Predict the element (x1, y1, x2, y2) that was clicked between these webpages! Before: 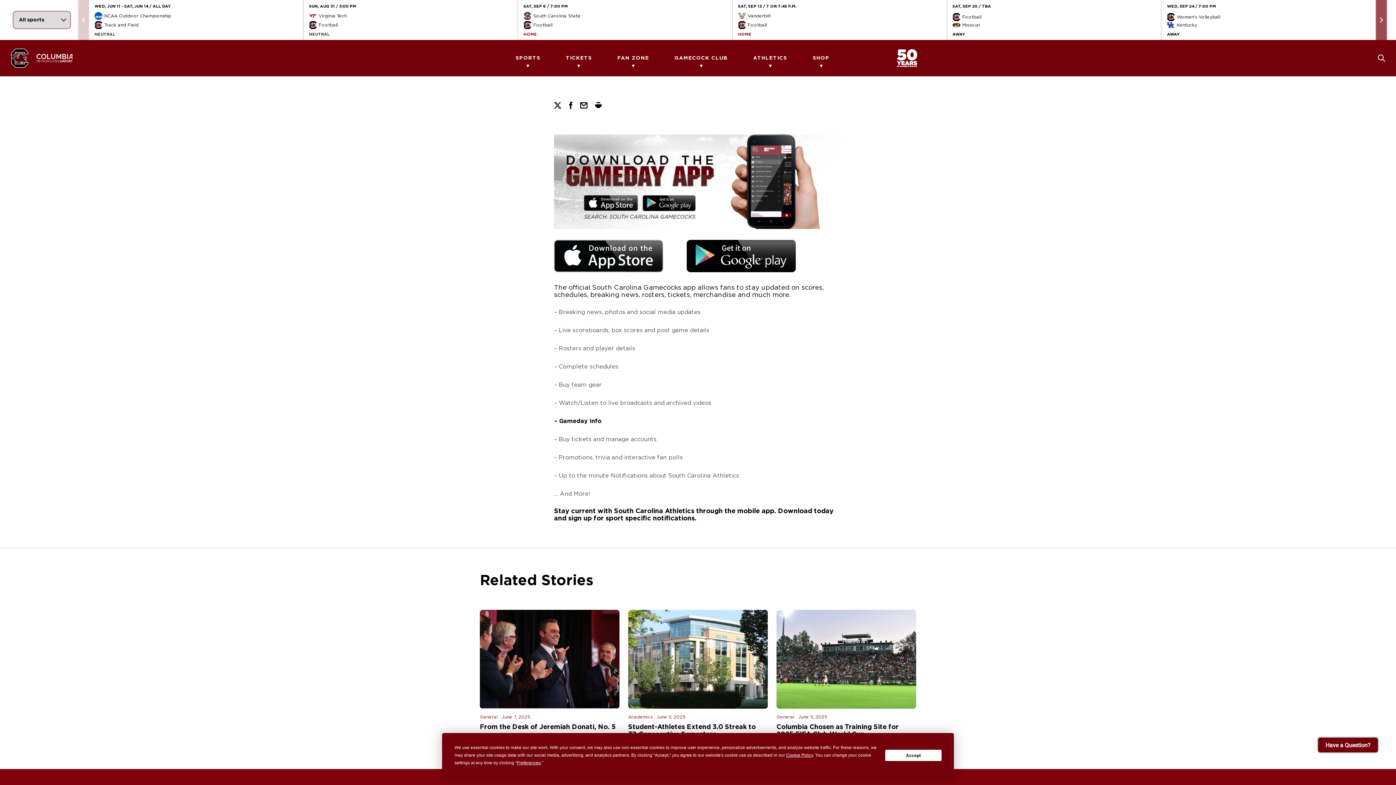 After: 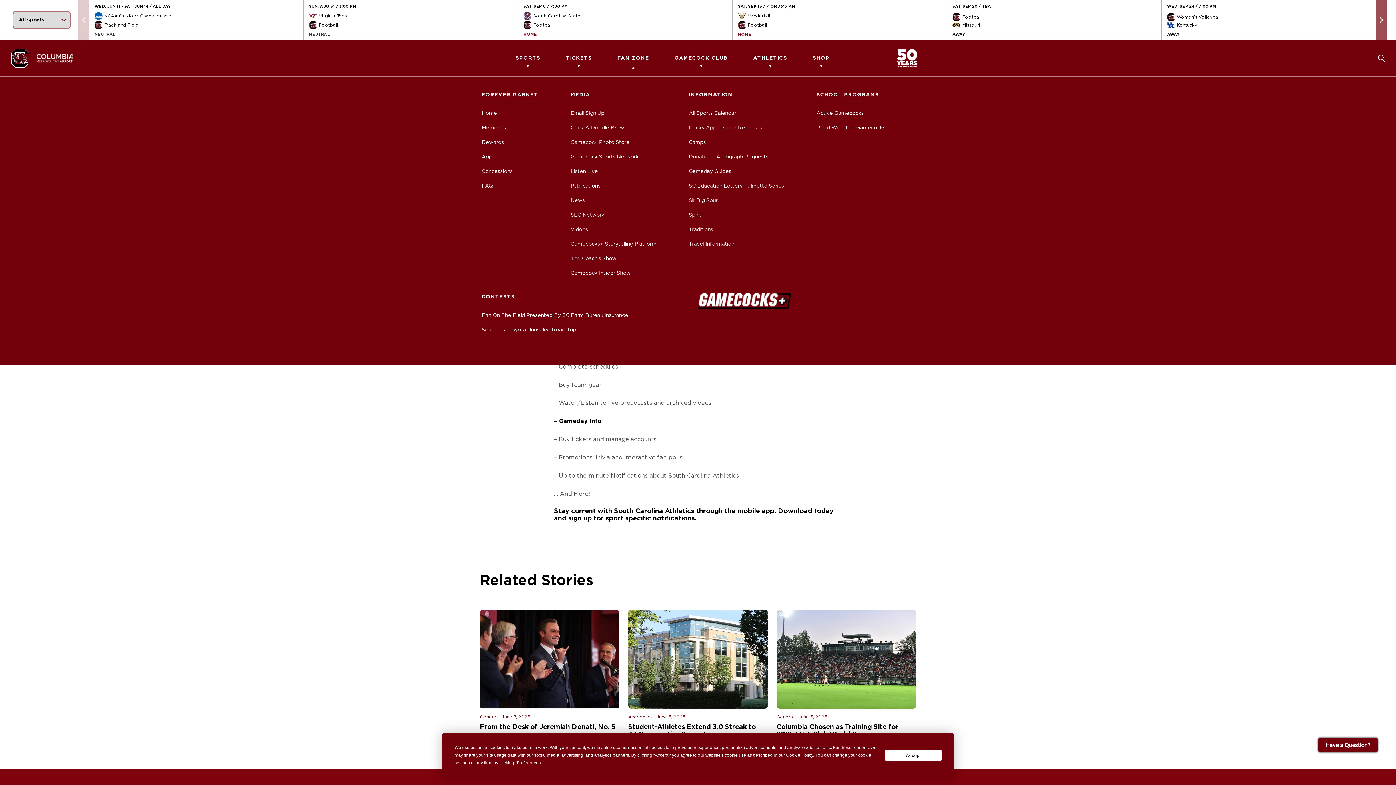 Action: bbox: (617, 40, 649, 76) label: FAN ZONE